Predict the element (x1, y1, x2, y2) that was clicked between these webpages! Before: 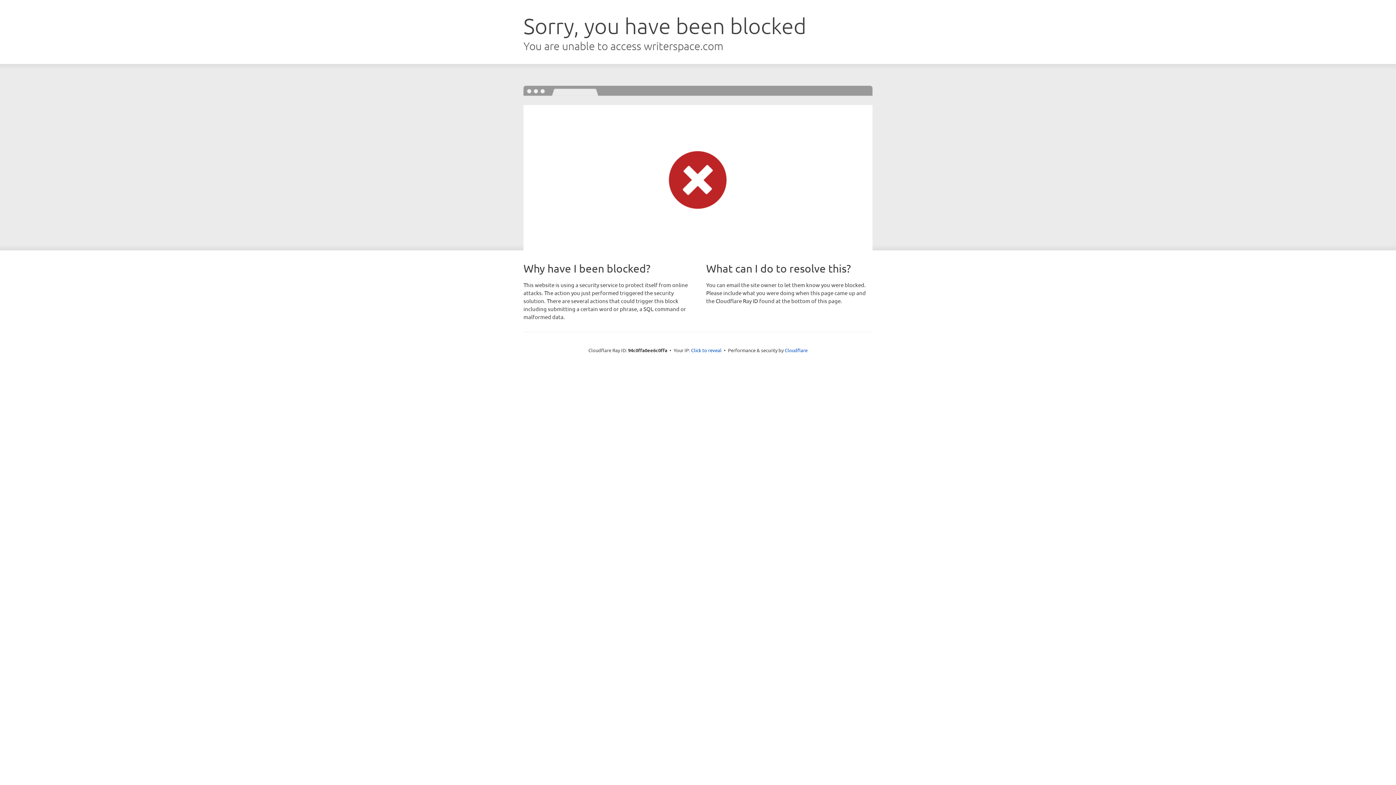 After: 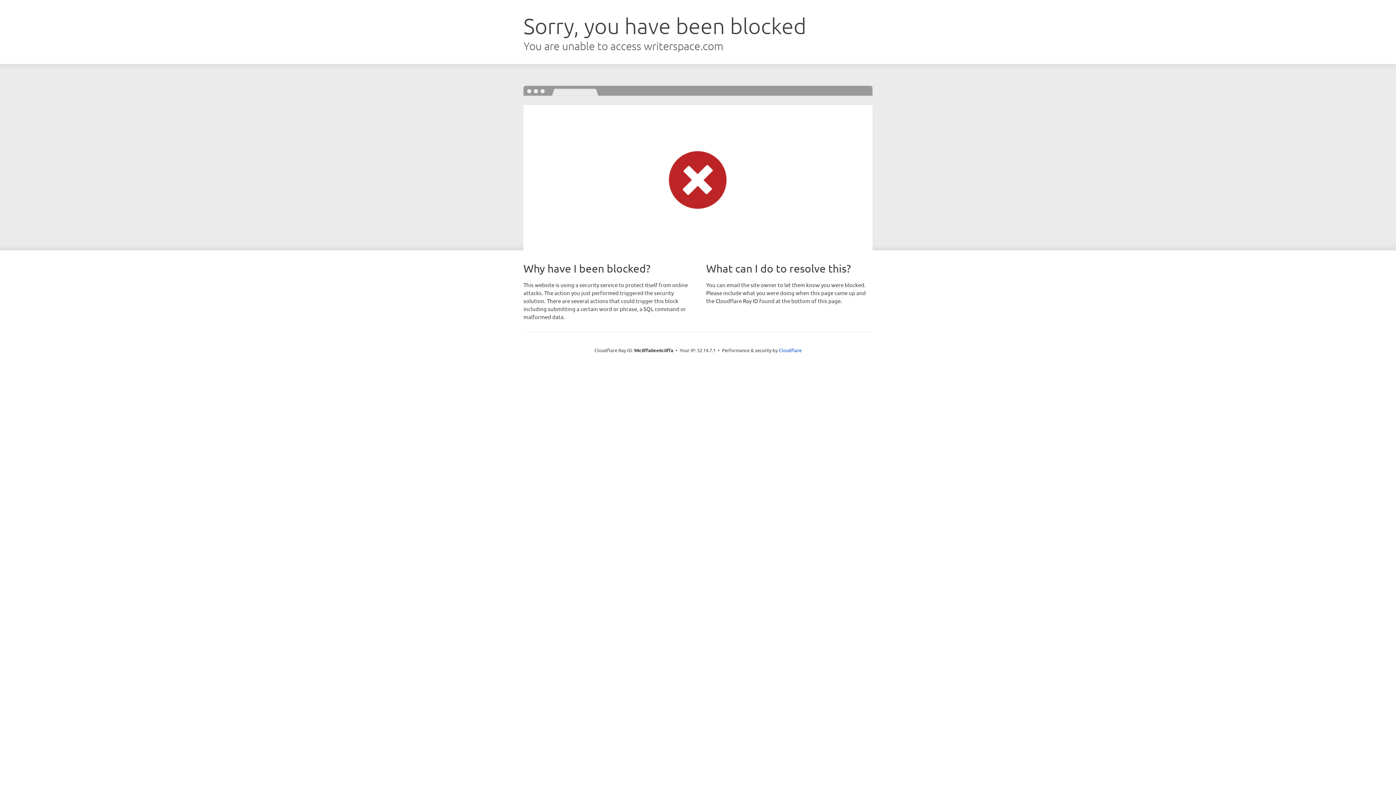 Action: bbox: (691, 346, 721, 353) label: Click to reveal